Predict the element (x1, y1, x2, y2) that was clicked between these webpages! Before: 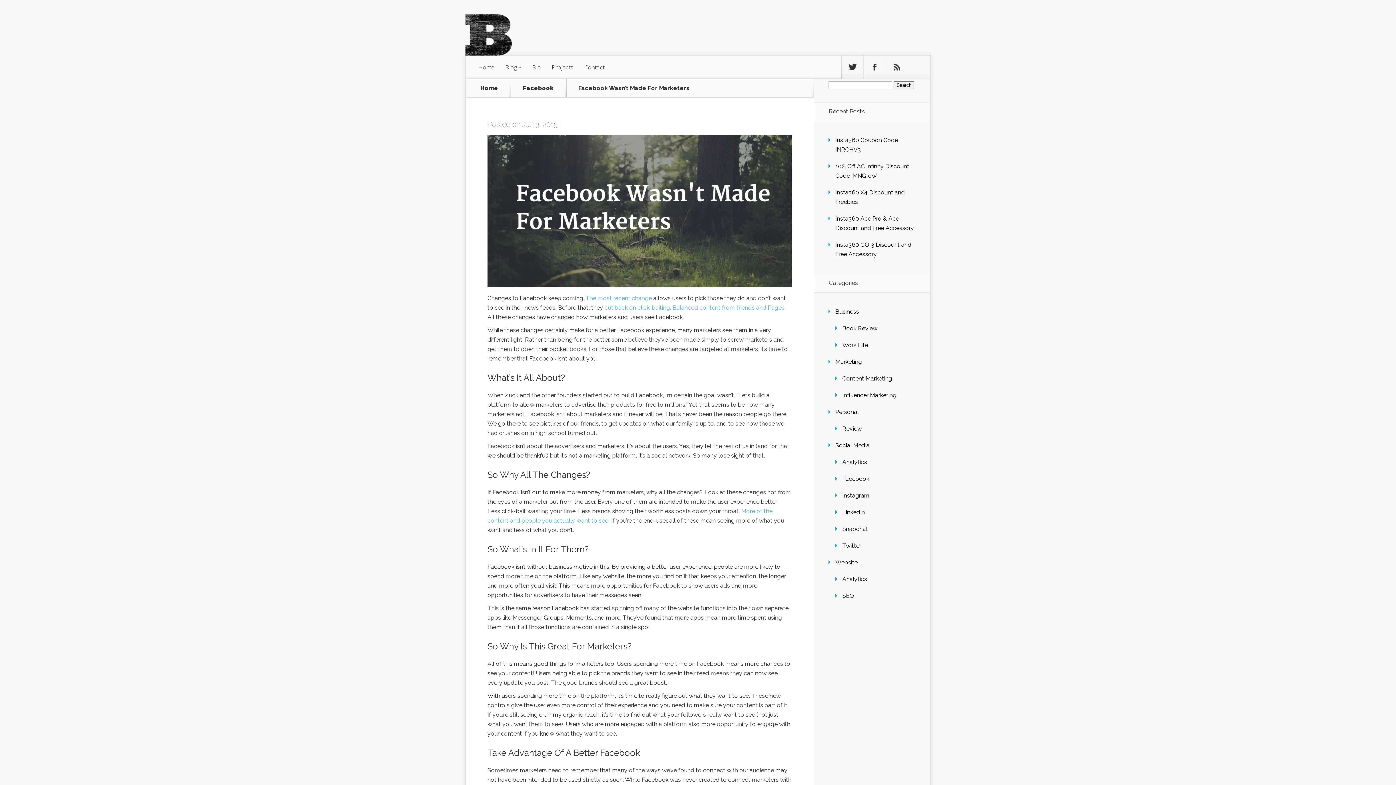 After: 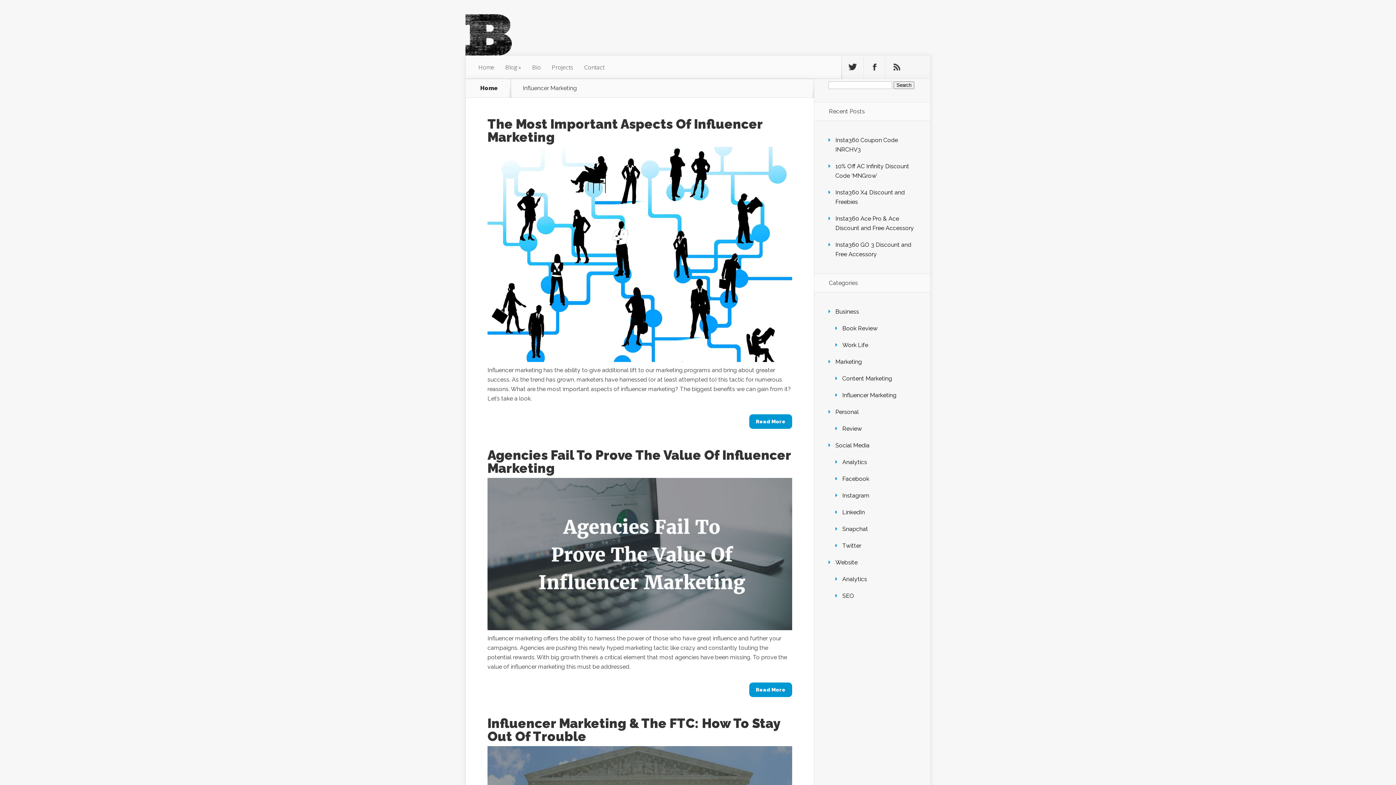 Action: bbox: (842, 392, 896, 399) label: Influencer Marketing